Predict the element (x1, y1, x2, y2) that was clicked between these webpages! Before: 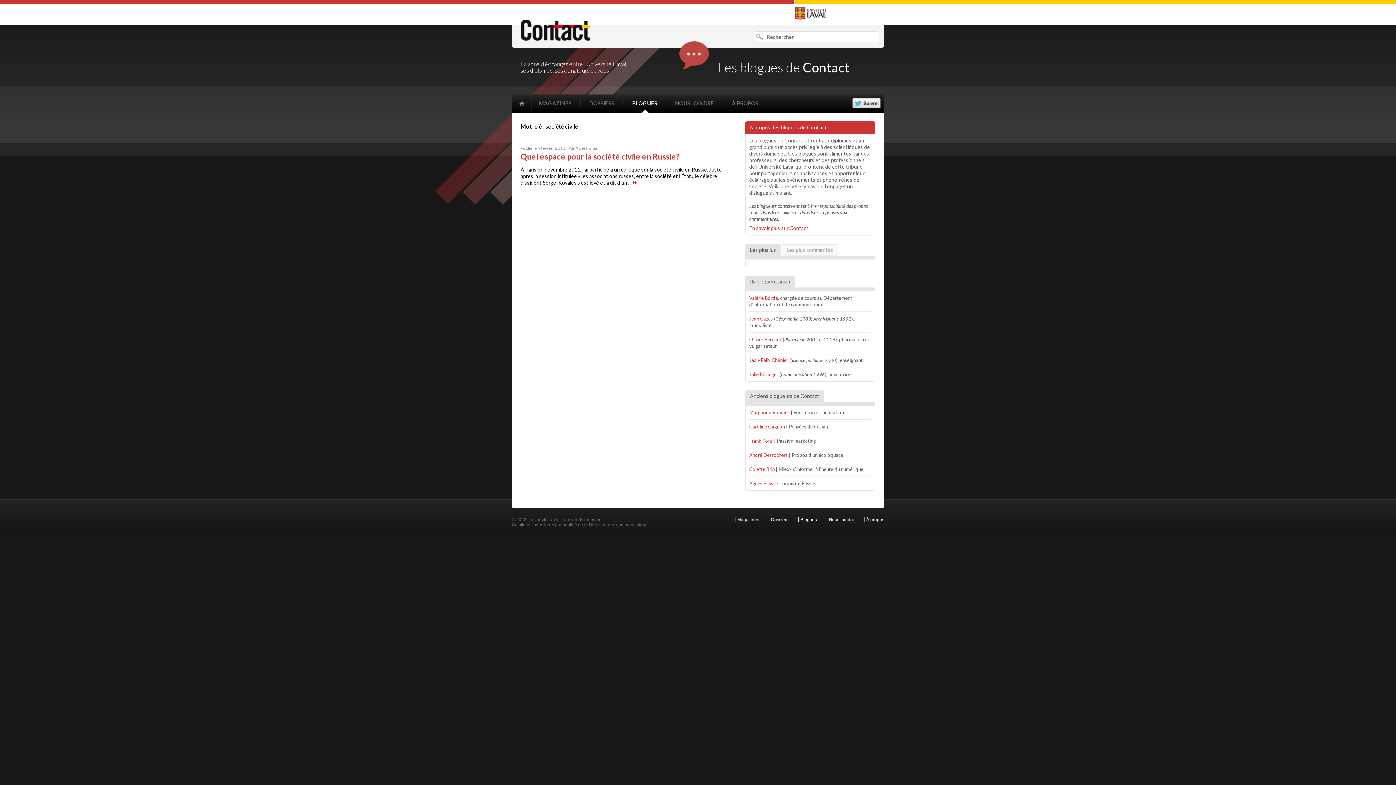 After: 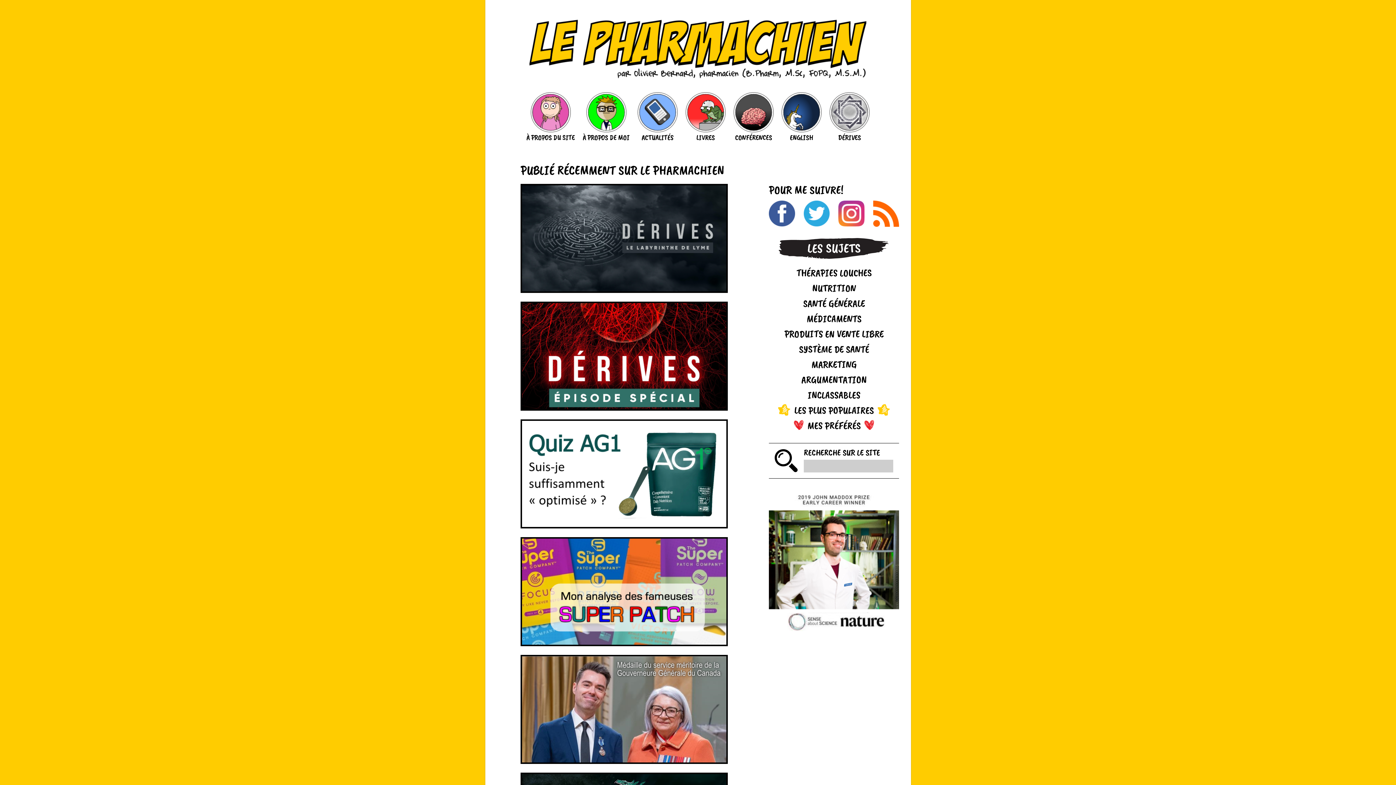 Action: label: Olivier Bernard bbox: (749, 336, 781, 342)